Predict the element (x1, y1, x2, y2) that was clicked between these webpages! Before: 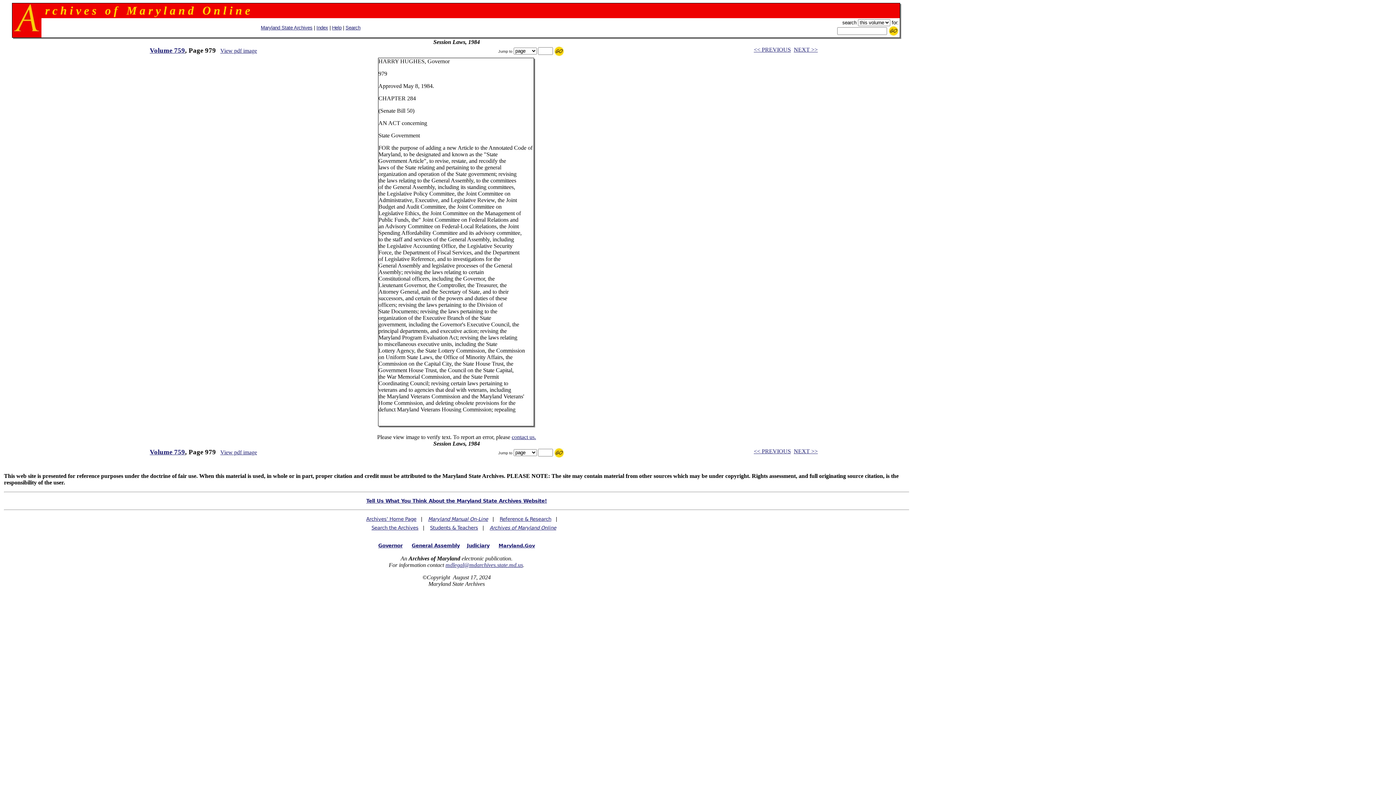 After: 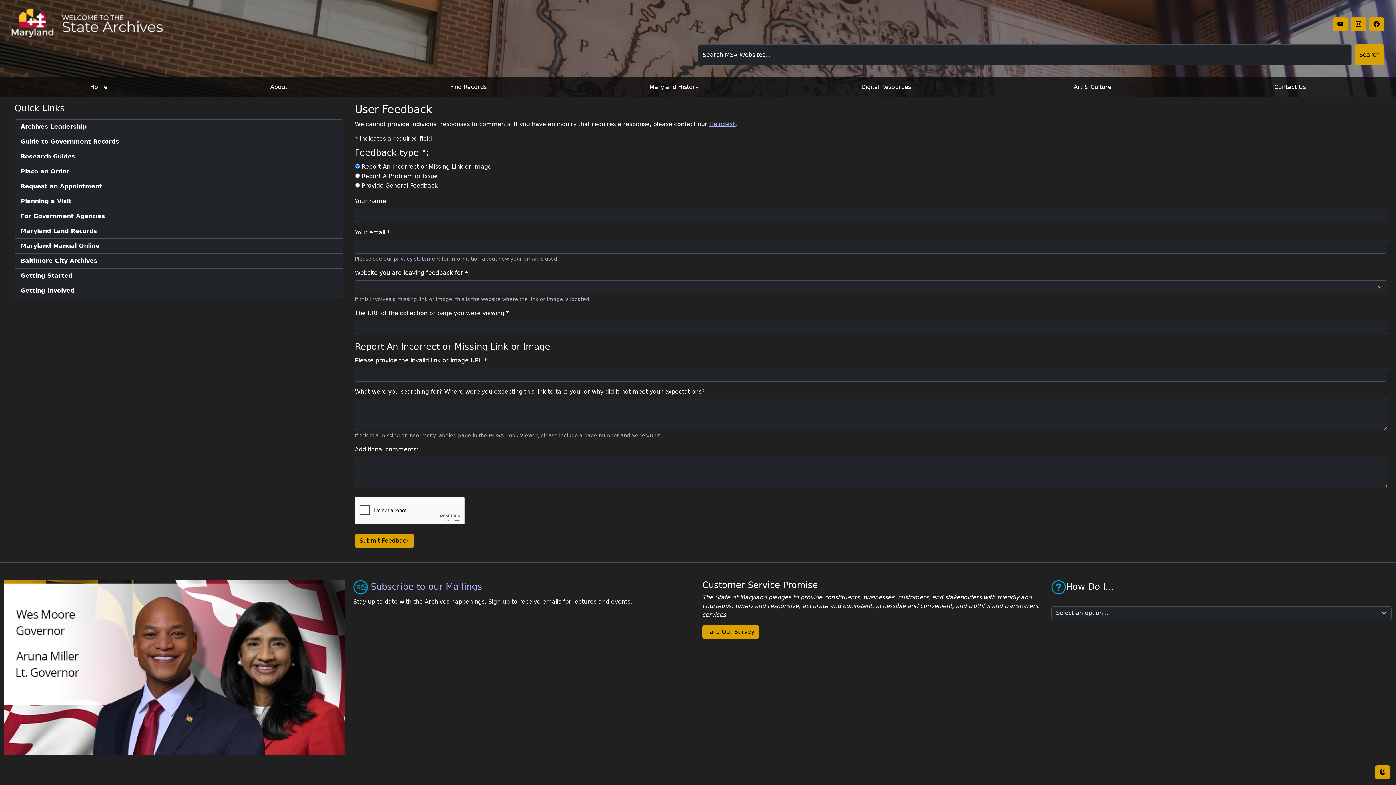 Action: bbox: (366, 498, 547, 504) label: Tell Us What You Think About the Maryland State Archives Website!